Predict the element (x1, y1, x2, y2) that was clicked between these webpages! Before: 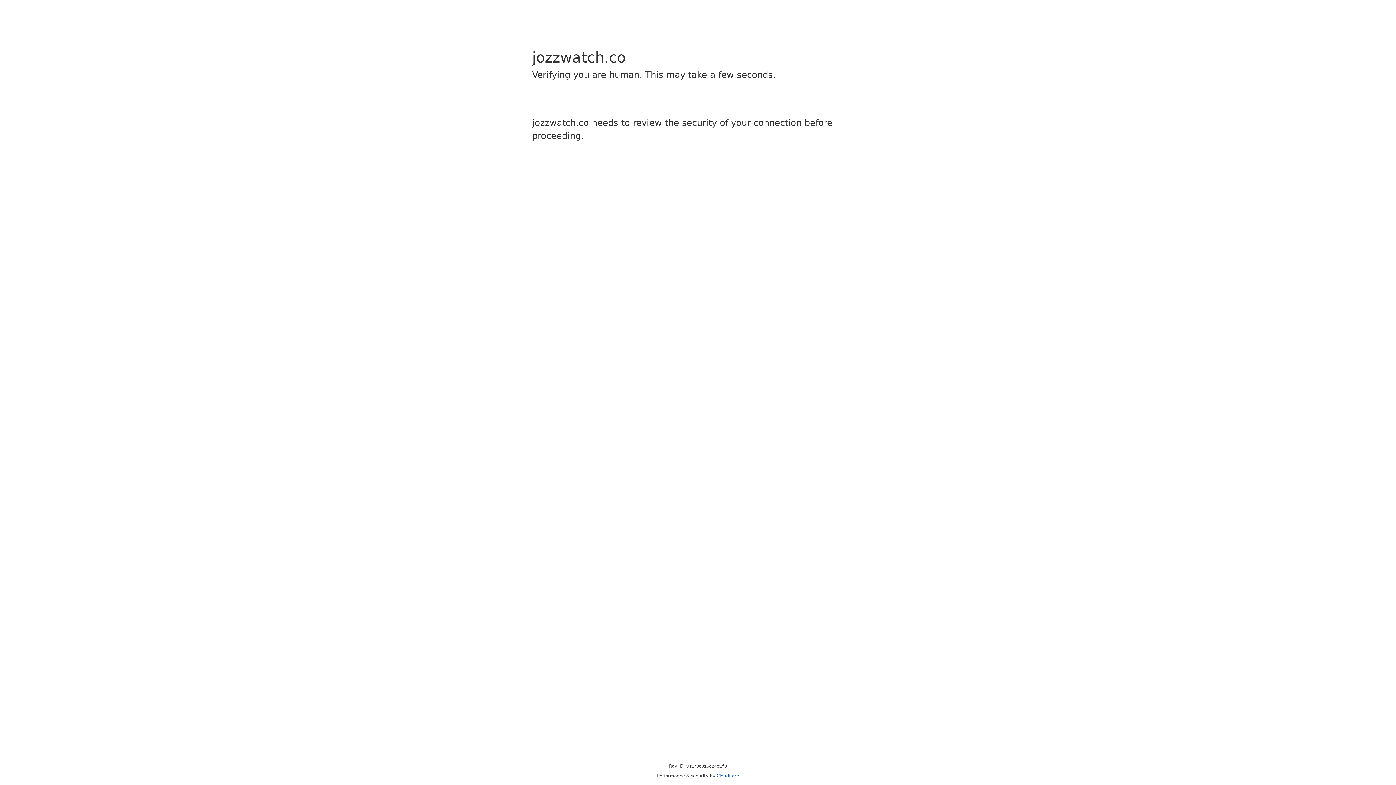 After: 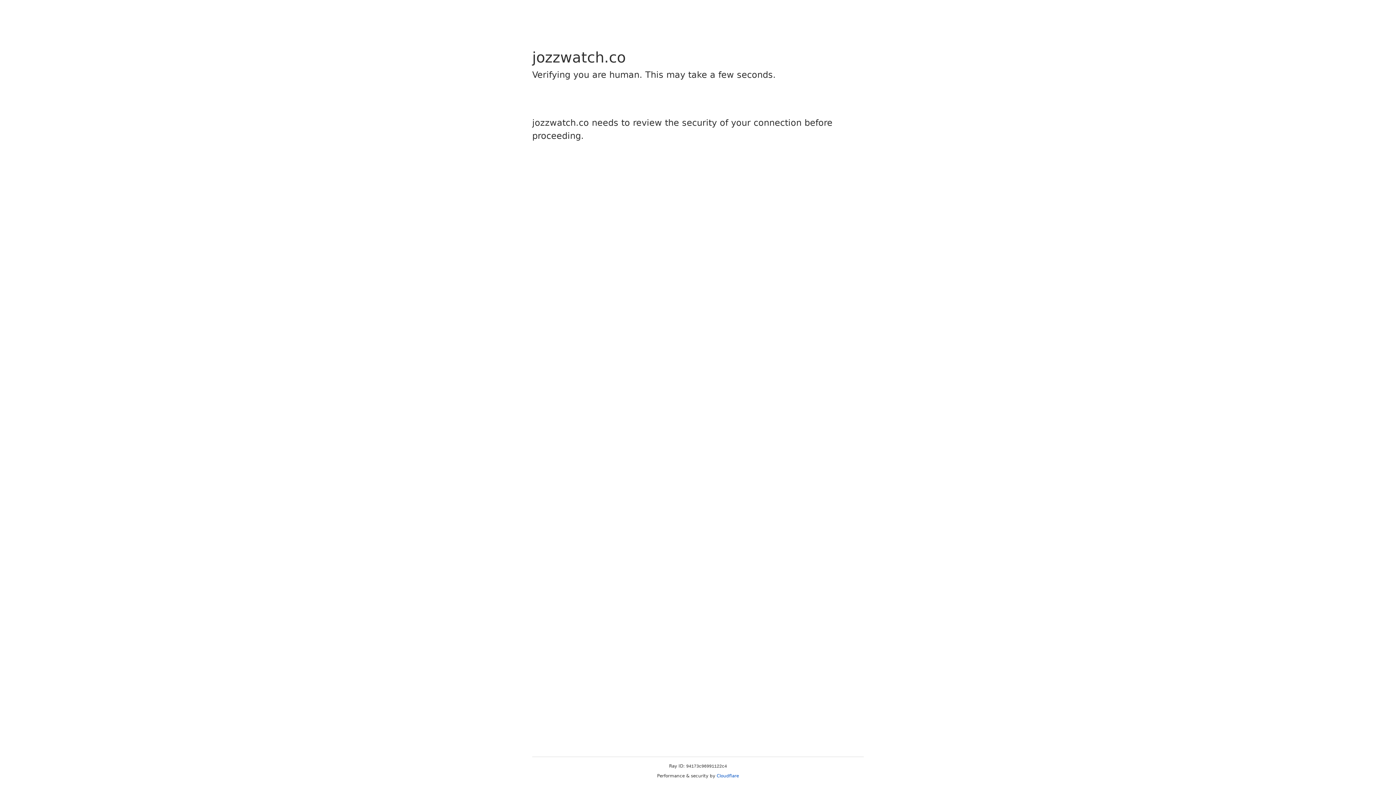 Action: label: Cloudflare bbox: (716, 773, 739, 778)